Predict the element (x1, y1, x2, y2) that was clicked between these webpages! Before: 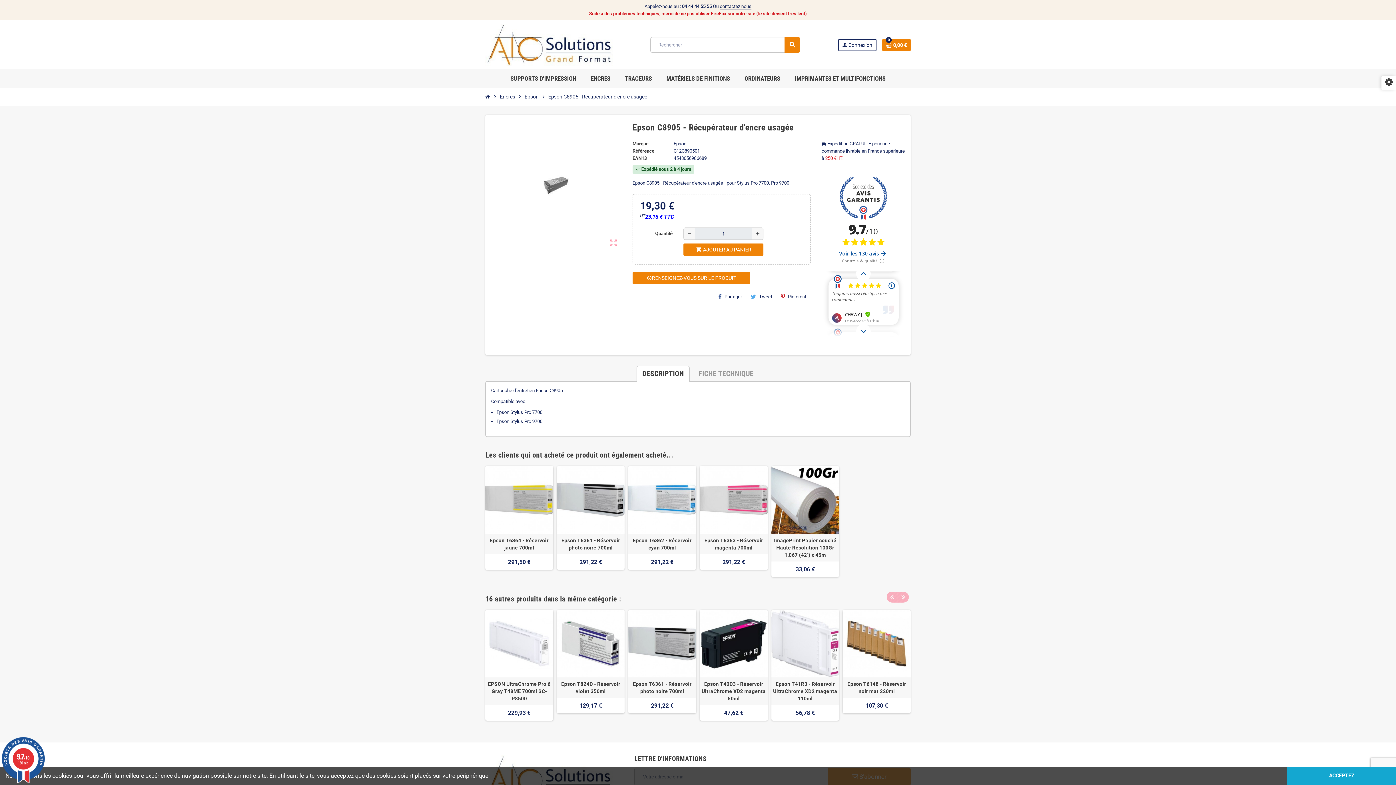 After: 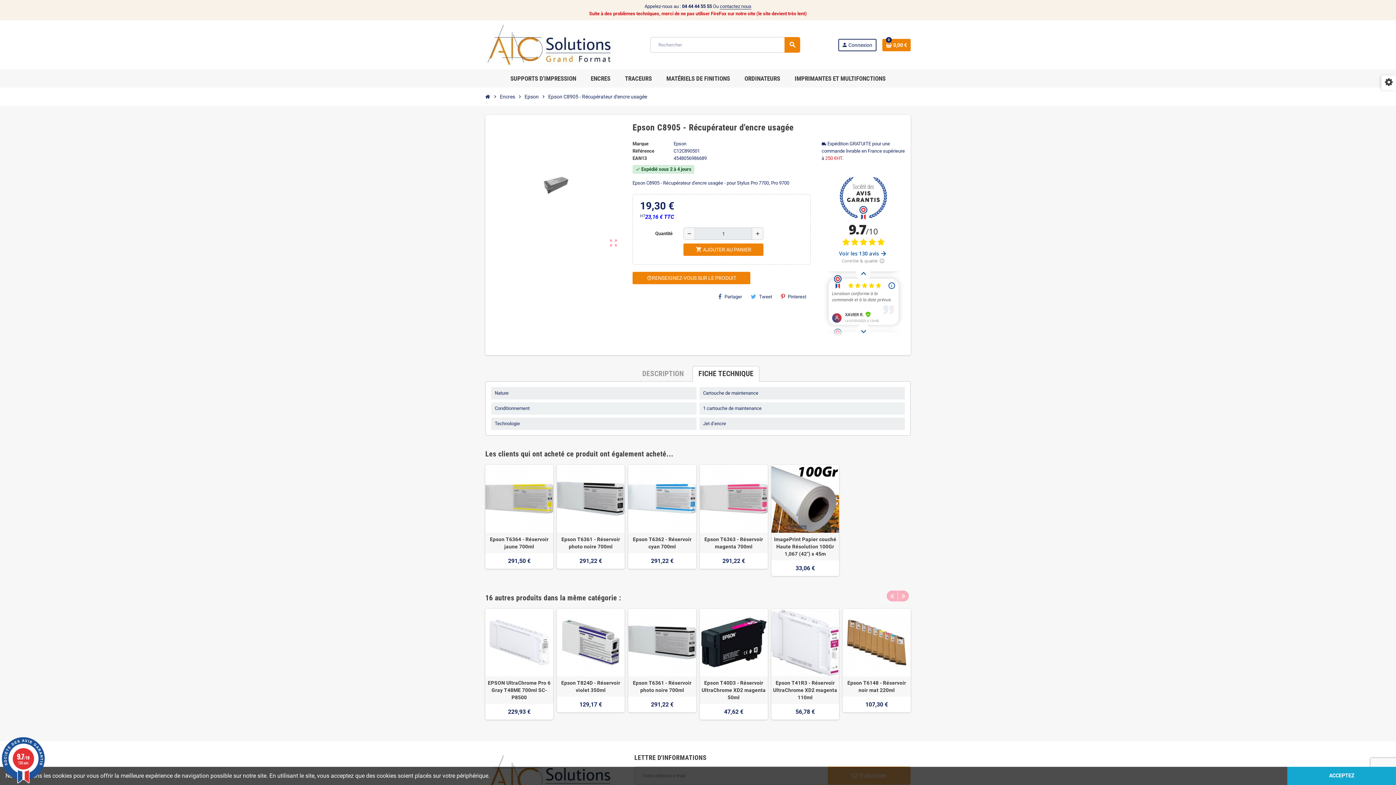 Action: bbox: (692, 366, 759, 381) label: FICHE TECHNIQUE